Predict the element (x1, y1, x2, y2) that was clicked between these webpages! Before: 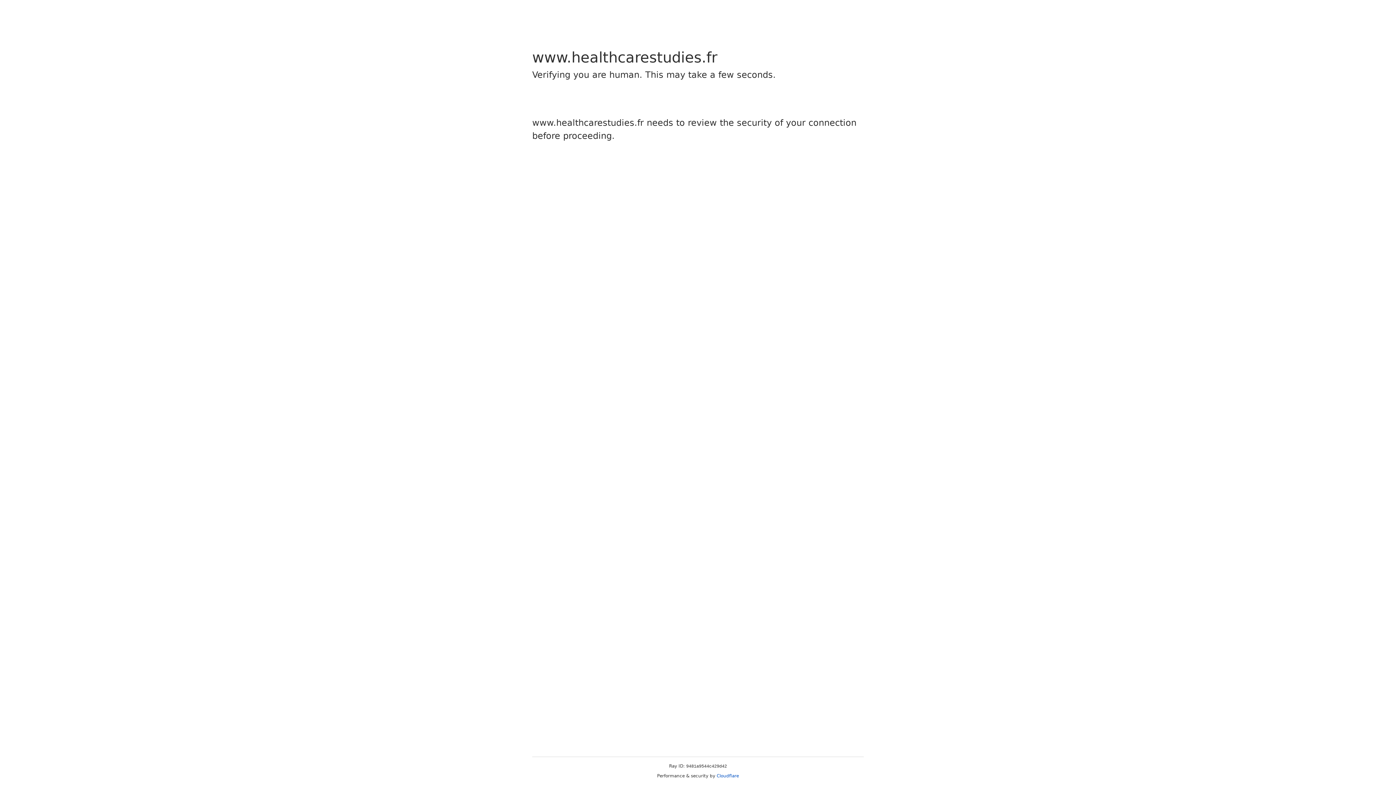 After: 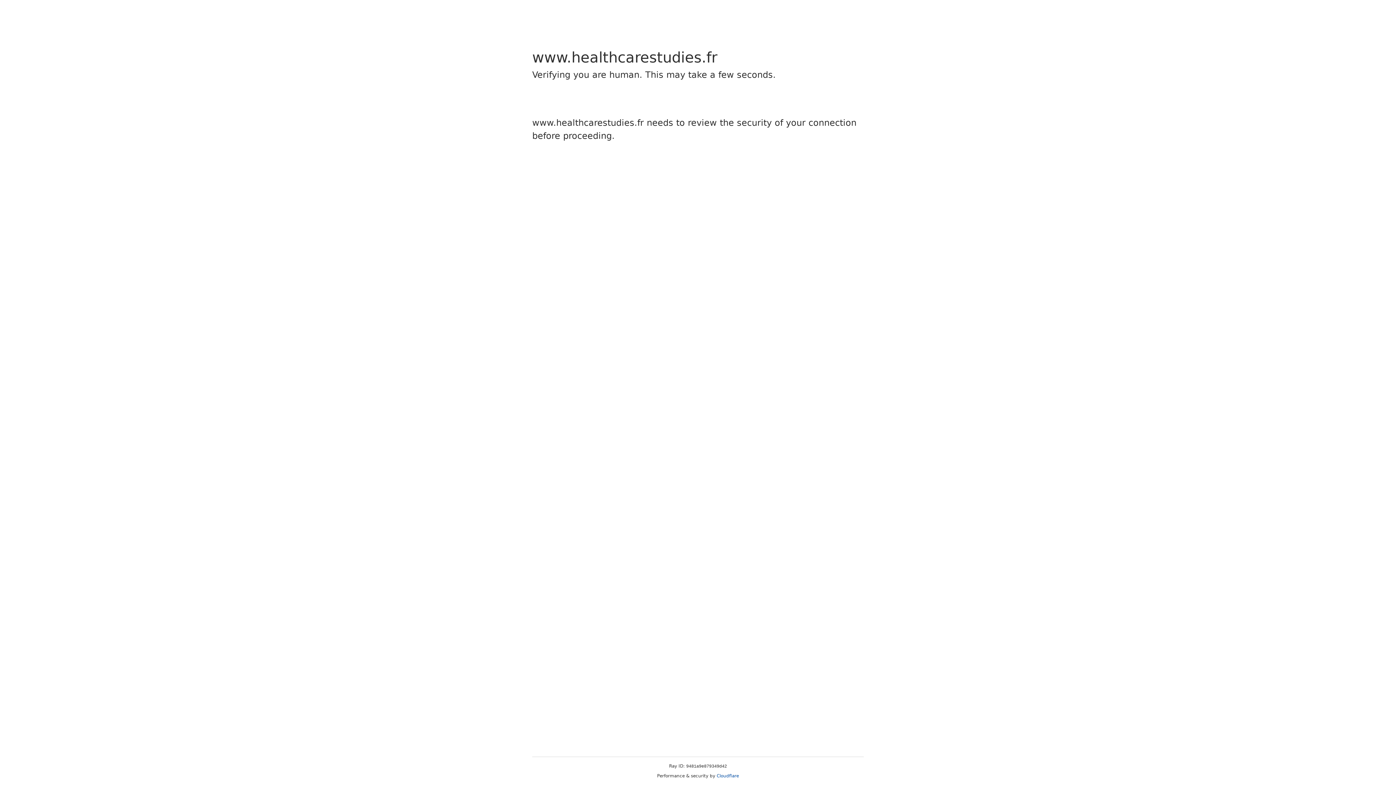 Action: bbox: (716, 773, 739, 778) label: Cloudflare